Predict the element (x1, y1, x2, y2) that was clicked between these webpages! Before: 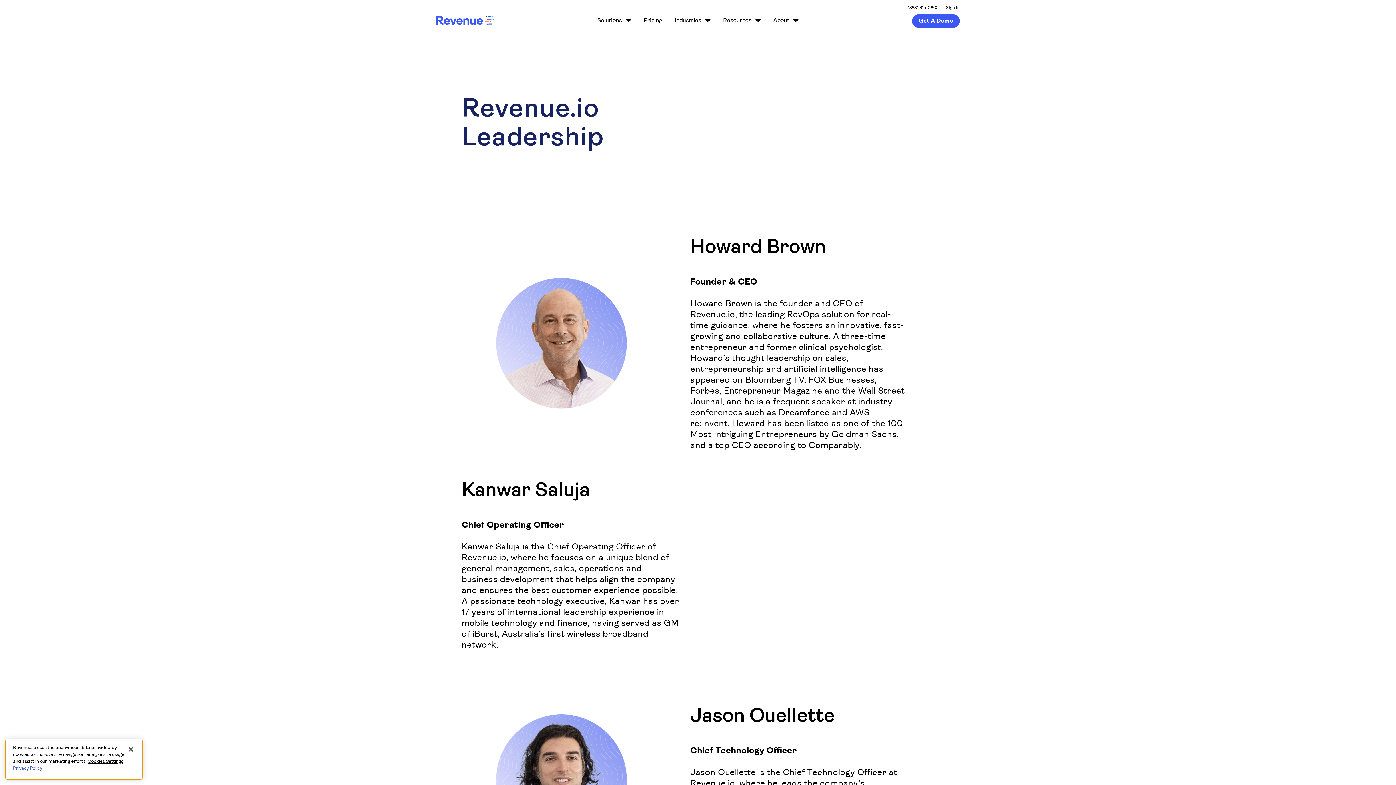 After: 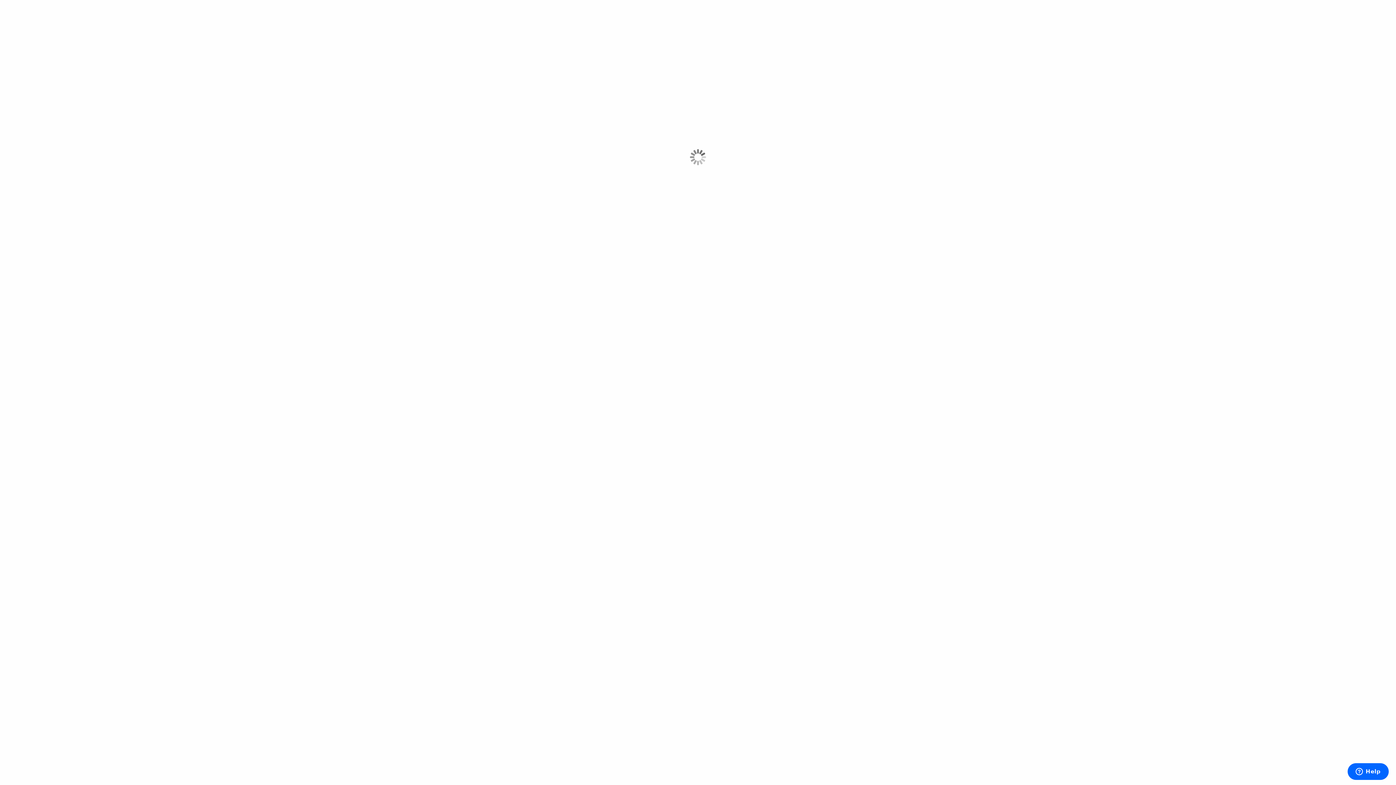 Action: label: Sign In bbox: (946, 5, 960, 10)